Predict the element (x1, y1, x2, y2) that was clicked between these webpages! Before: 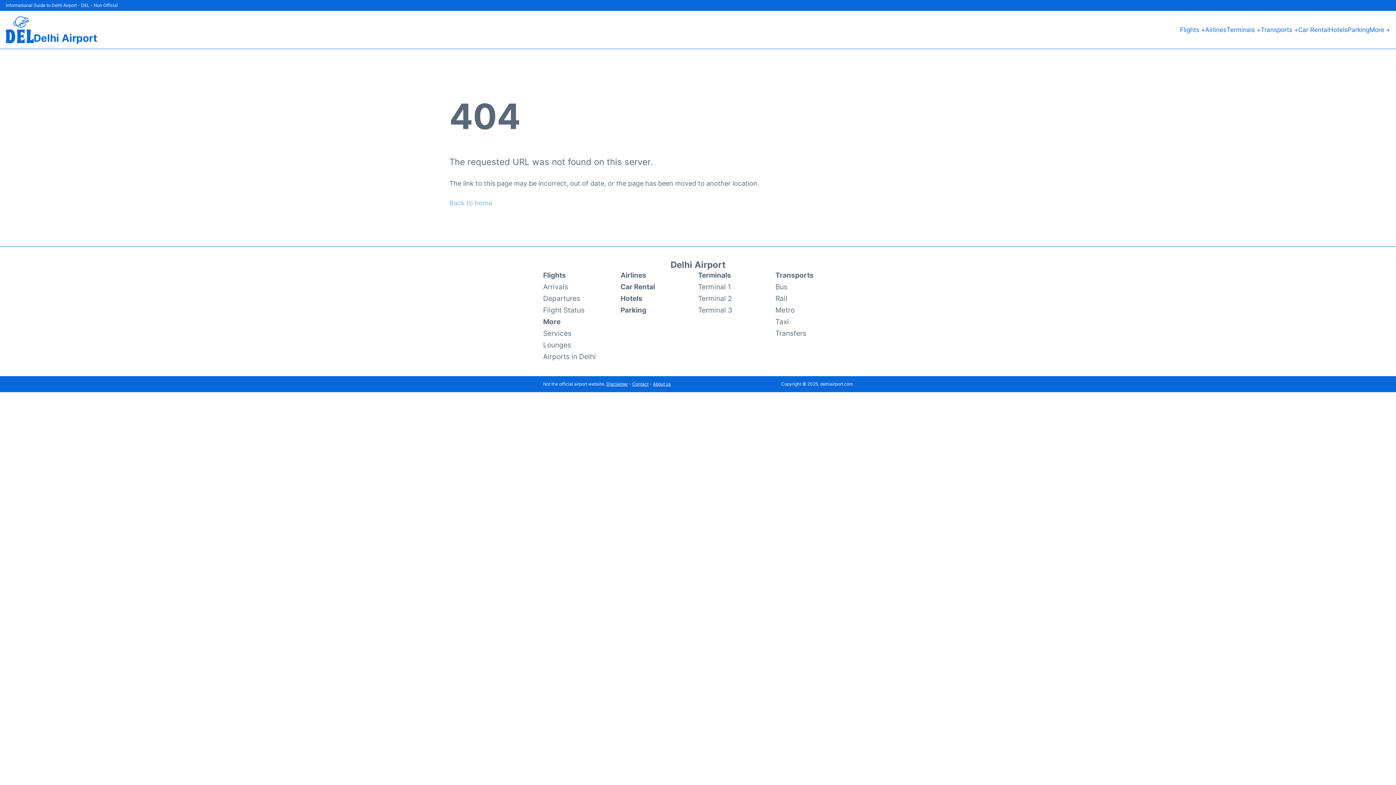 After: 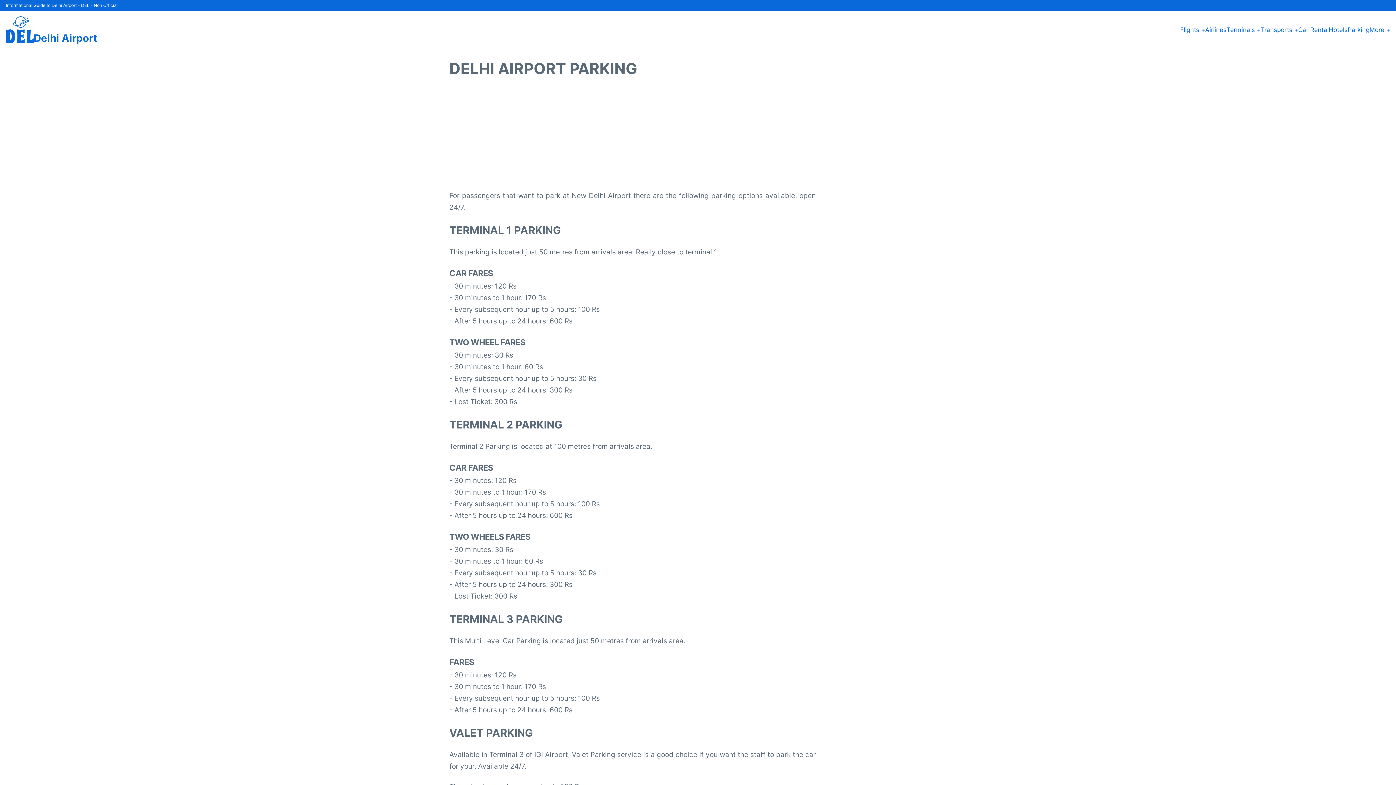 Action: bbox: (1348, 24, 1369, 34) label: Parking